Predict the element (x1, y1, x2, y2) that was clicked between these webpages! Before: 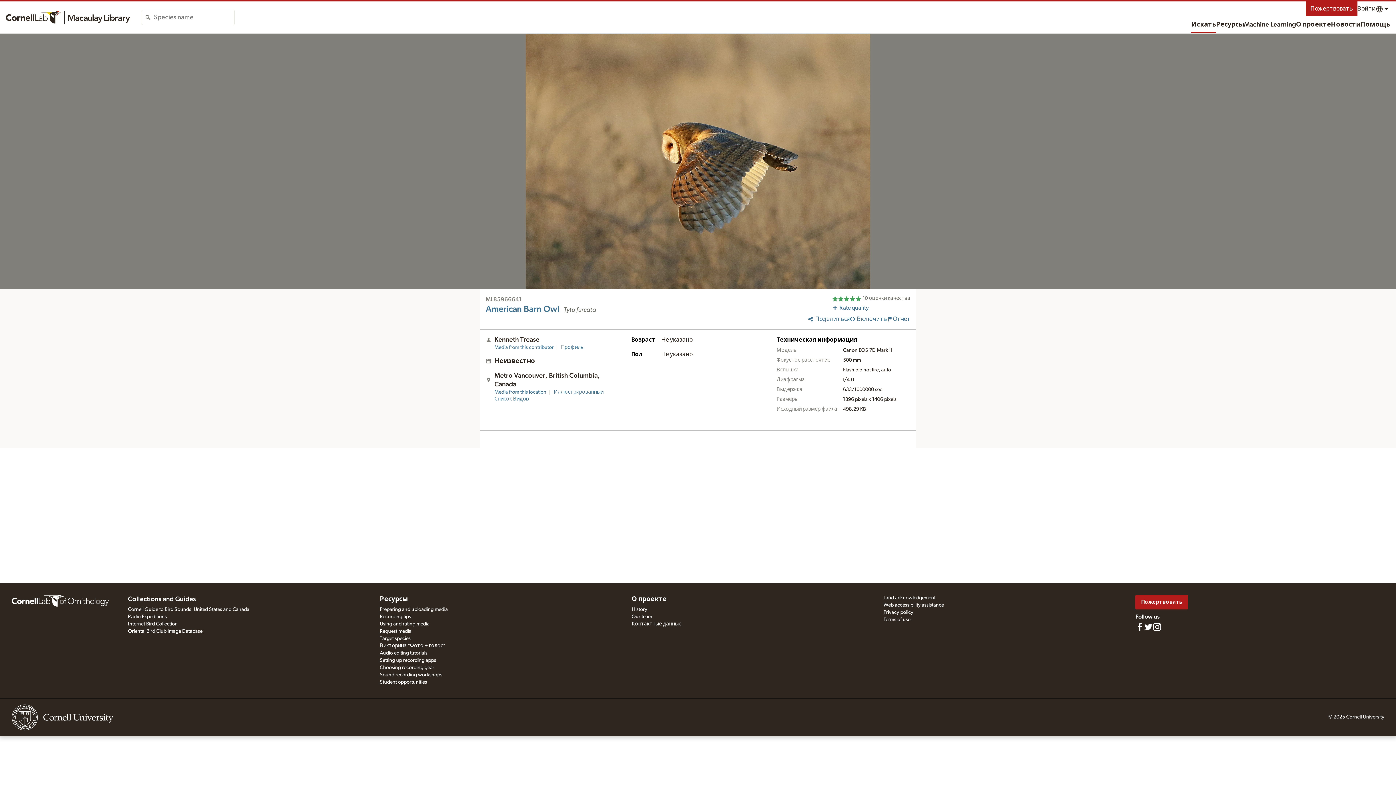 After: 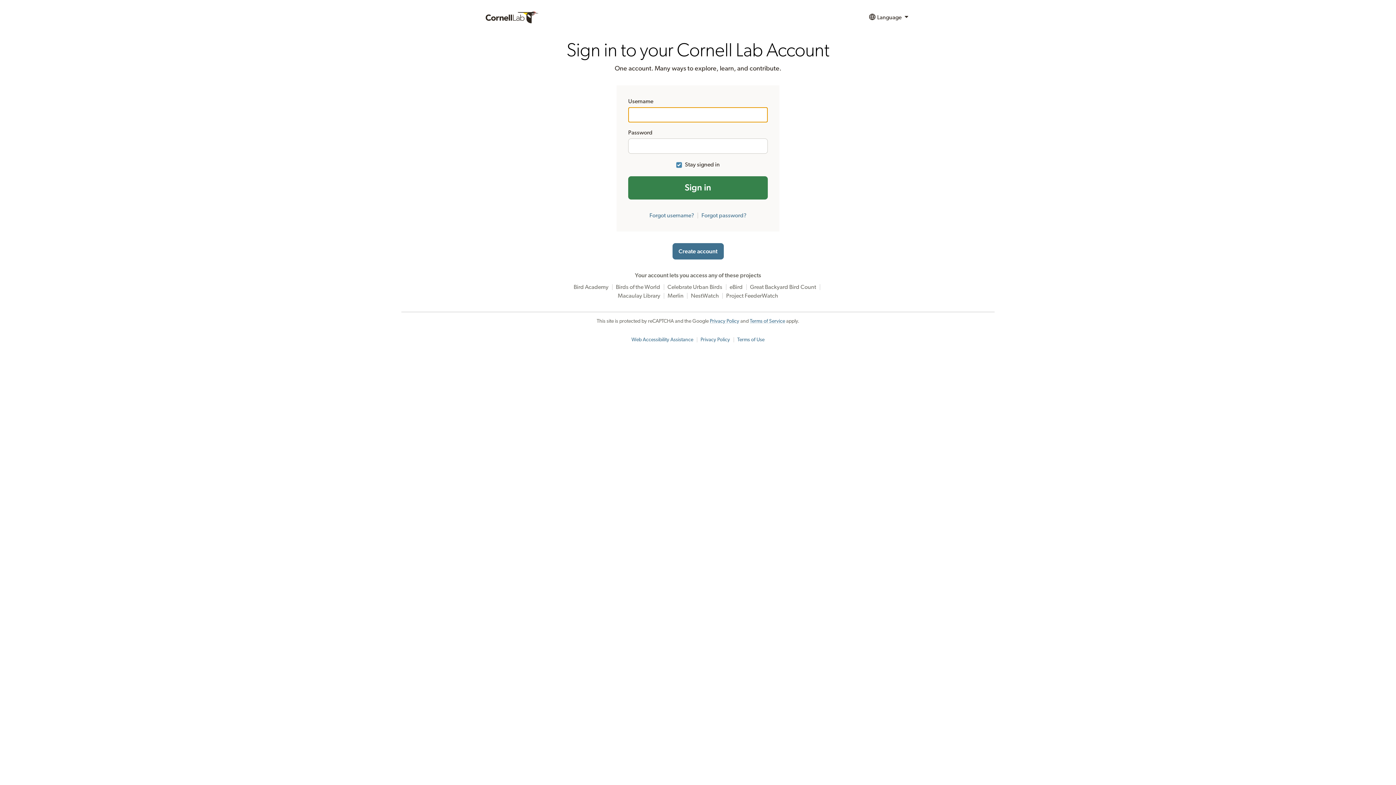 Action: label: Войти bbox: (1357, 1, 1376, 16)